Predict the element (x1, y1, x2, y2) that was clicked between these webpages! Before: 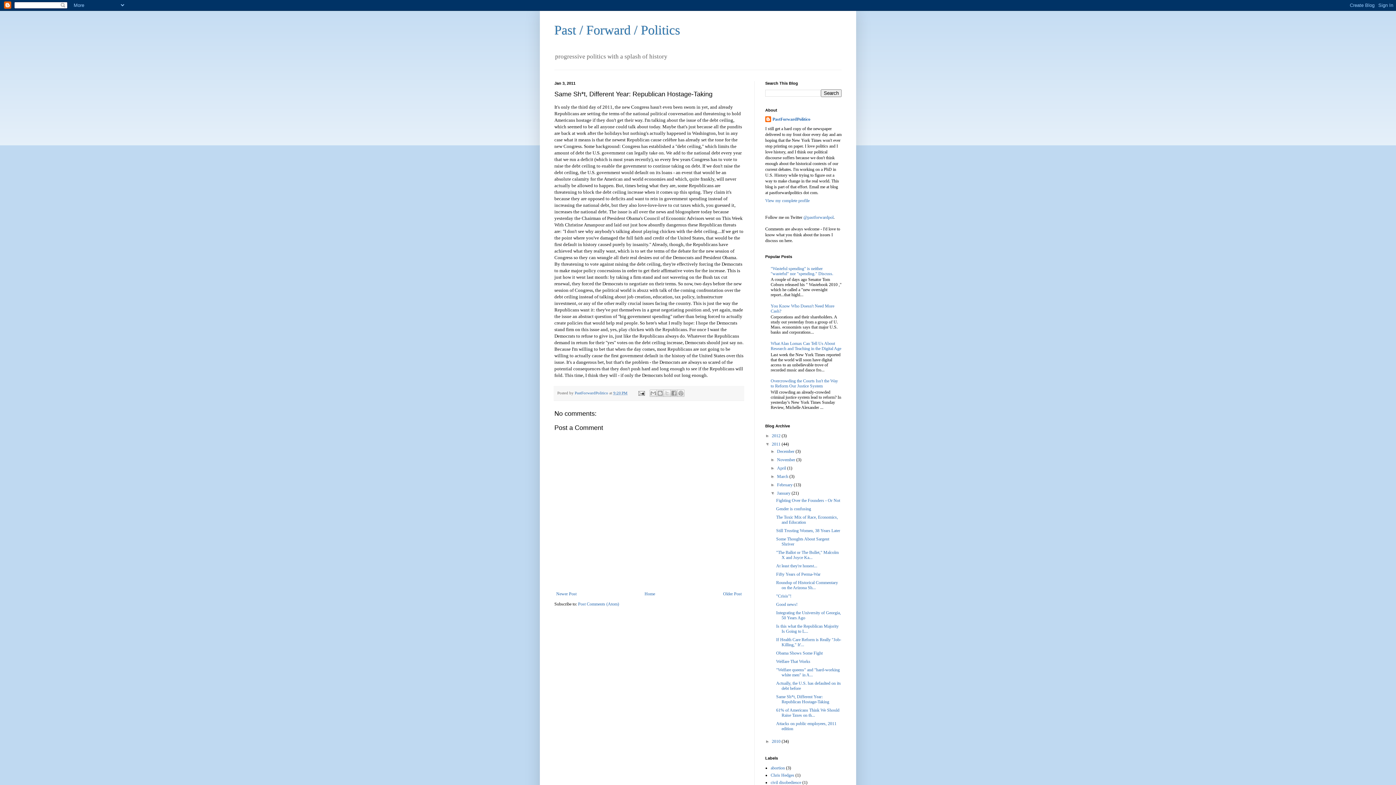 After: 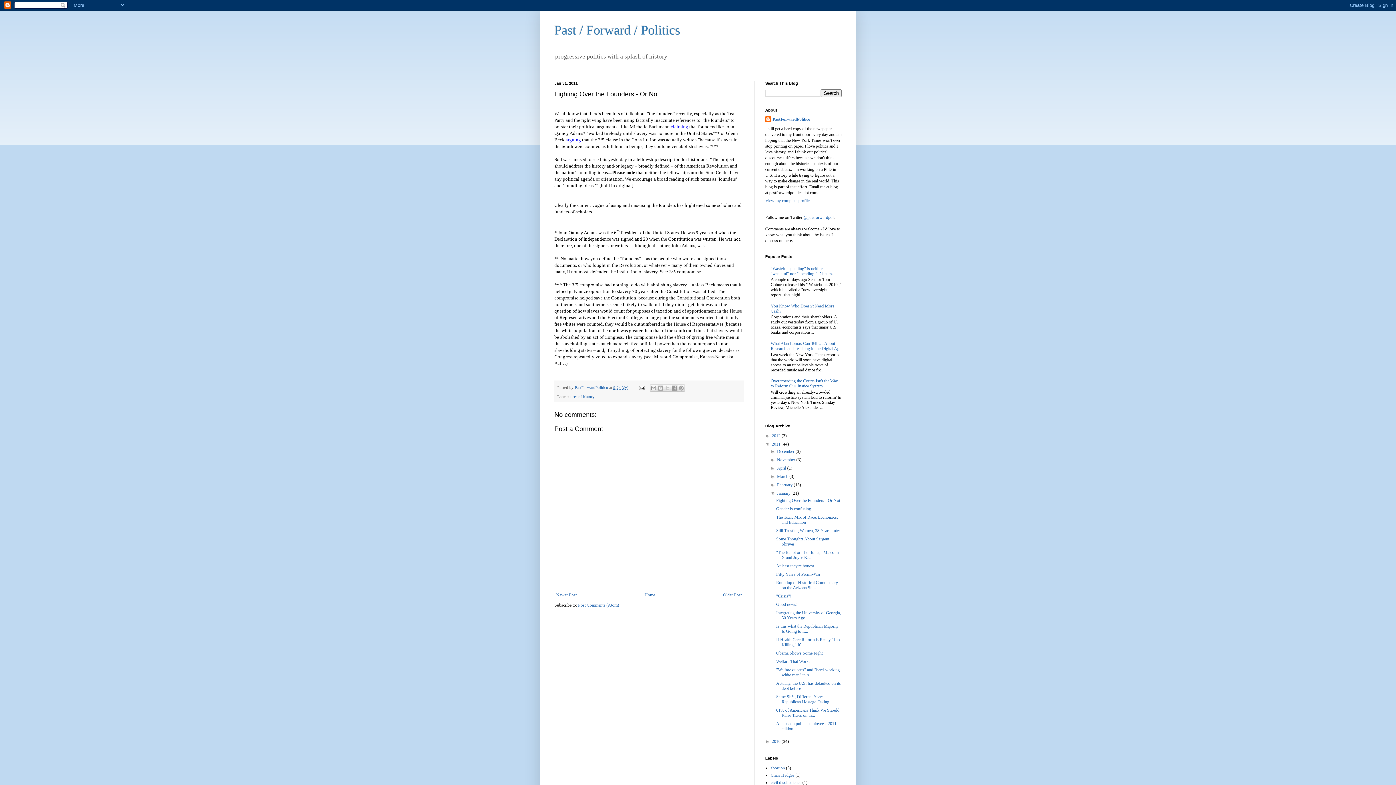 Action: label: Fighting Over the Founders - Or Not bbox: (776, 498, 840, 503)